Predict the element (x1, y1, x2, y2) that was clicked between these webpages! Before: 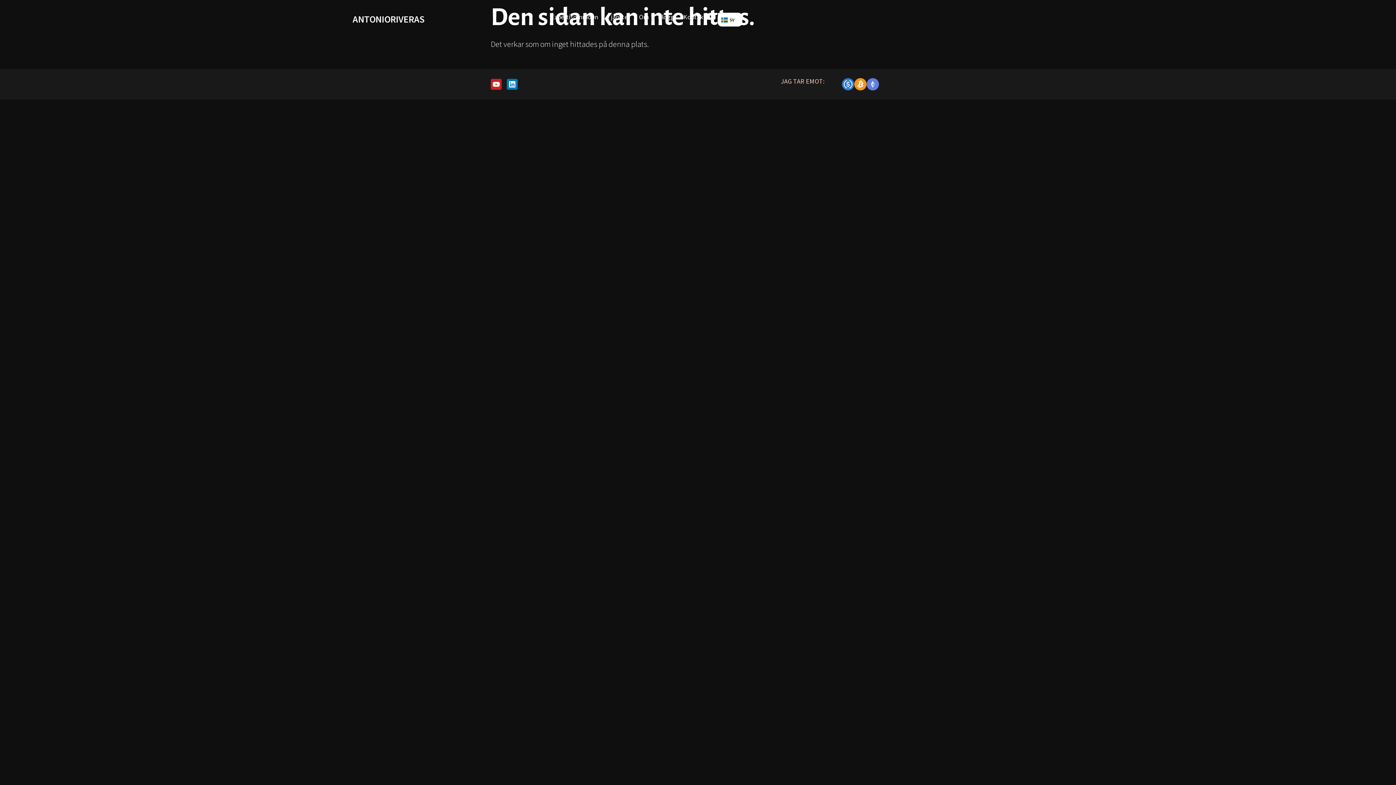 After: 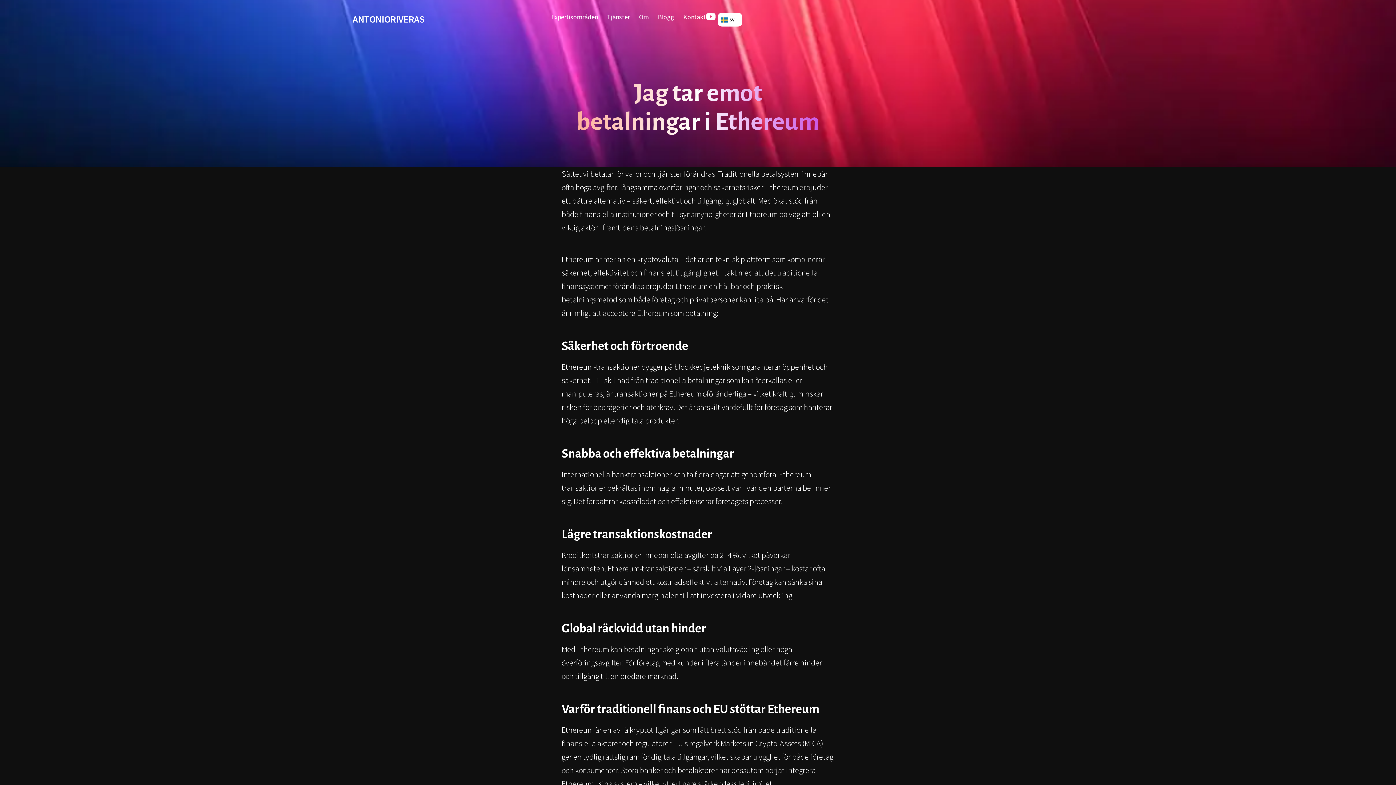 Action: bbox: (866, 78, 879, 90)